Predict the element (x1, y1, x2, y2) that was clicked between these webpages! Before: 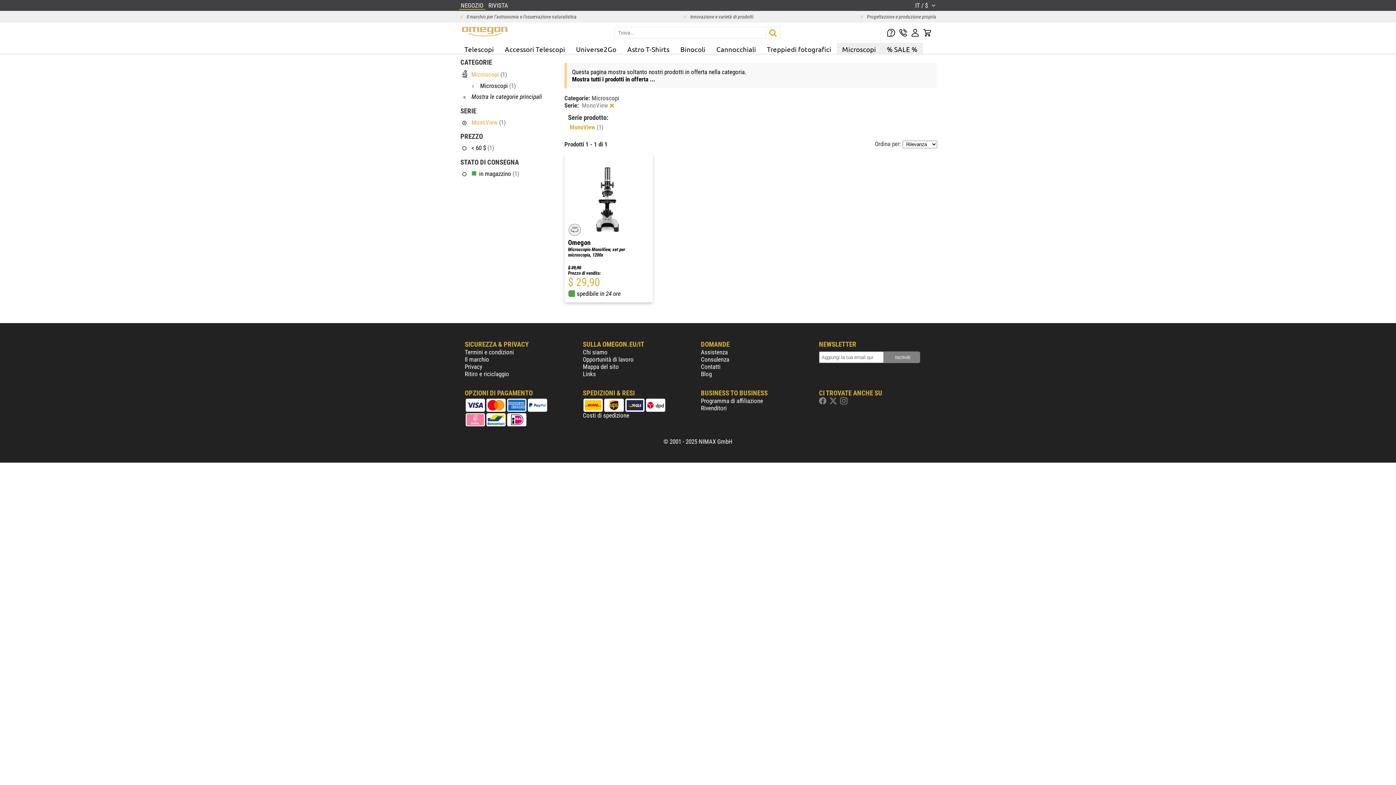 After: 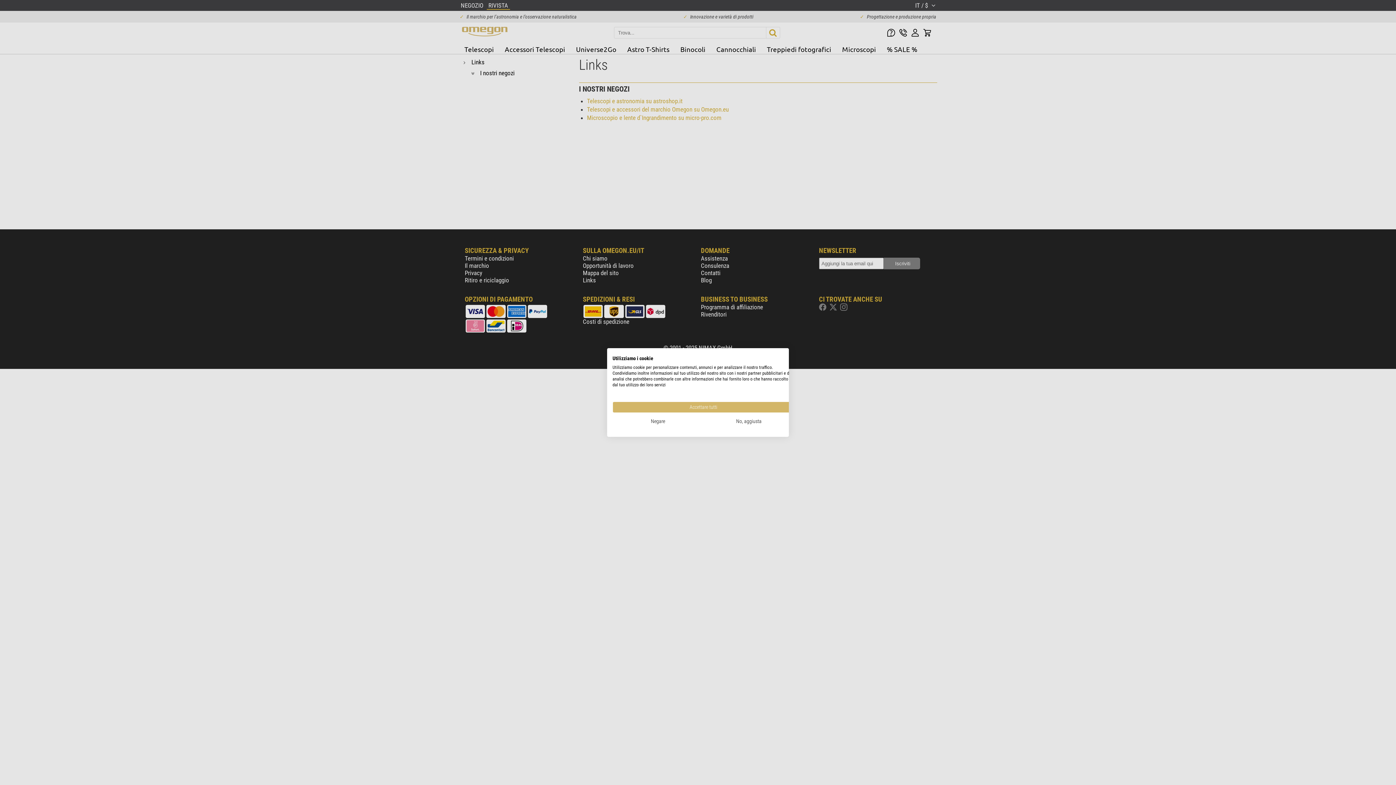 Action: bbox: (583, 370, 596, 377) label: Links